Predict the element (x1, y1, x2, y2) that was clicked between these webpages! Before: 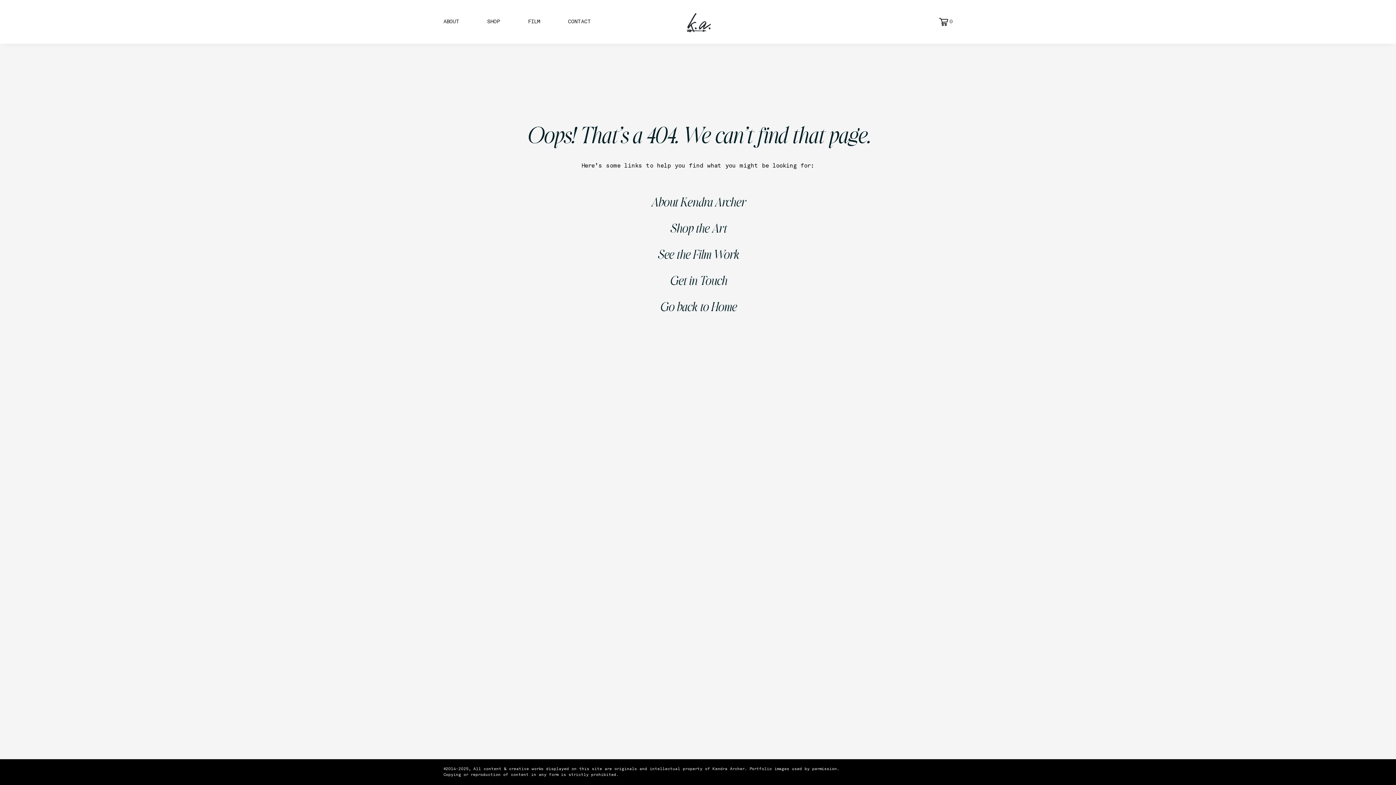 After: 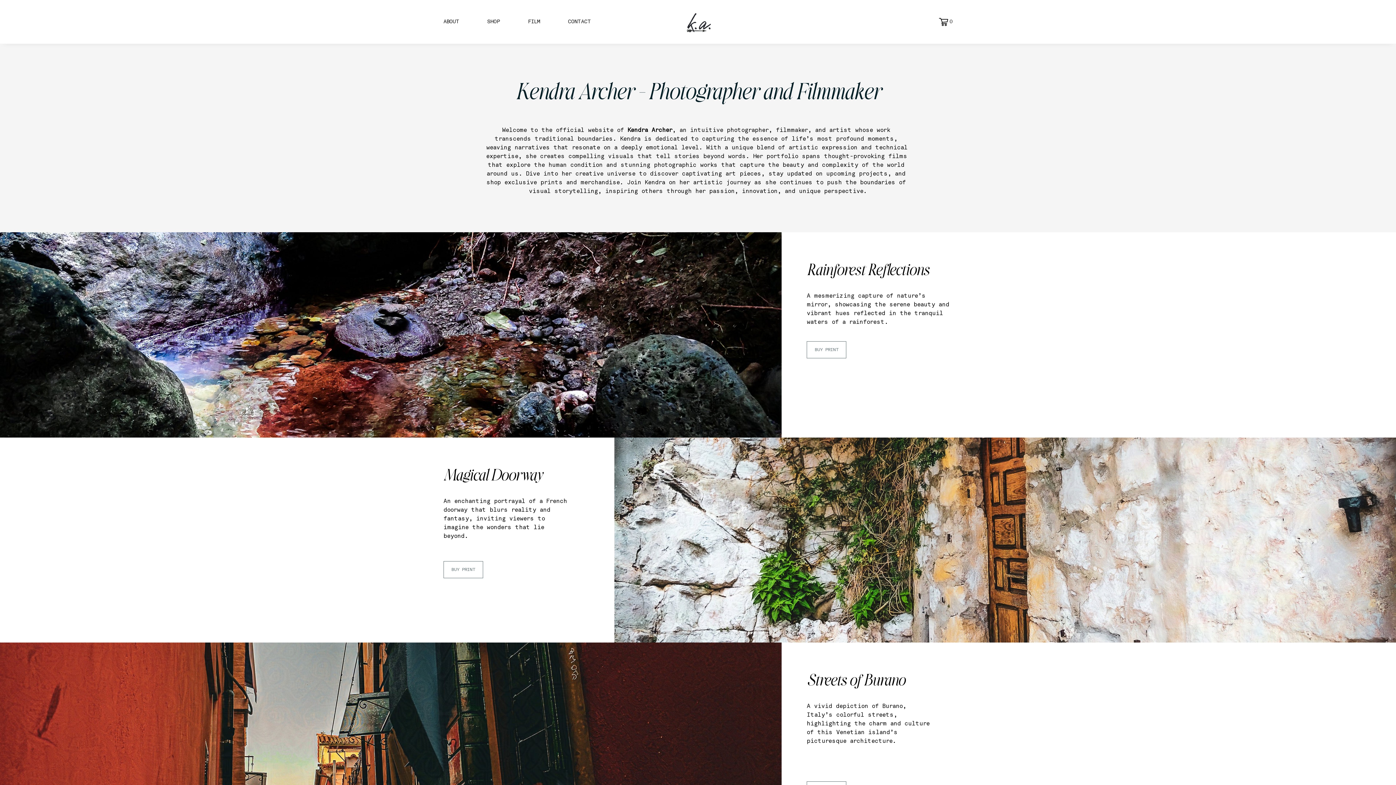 Action: bbox: (685, 11, 711, 32)